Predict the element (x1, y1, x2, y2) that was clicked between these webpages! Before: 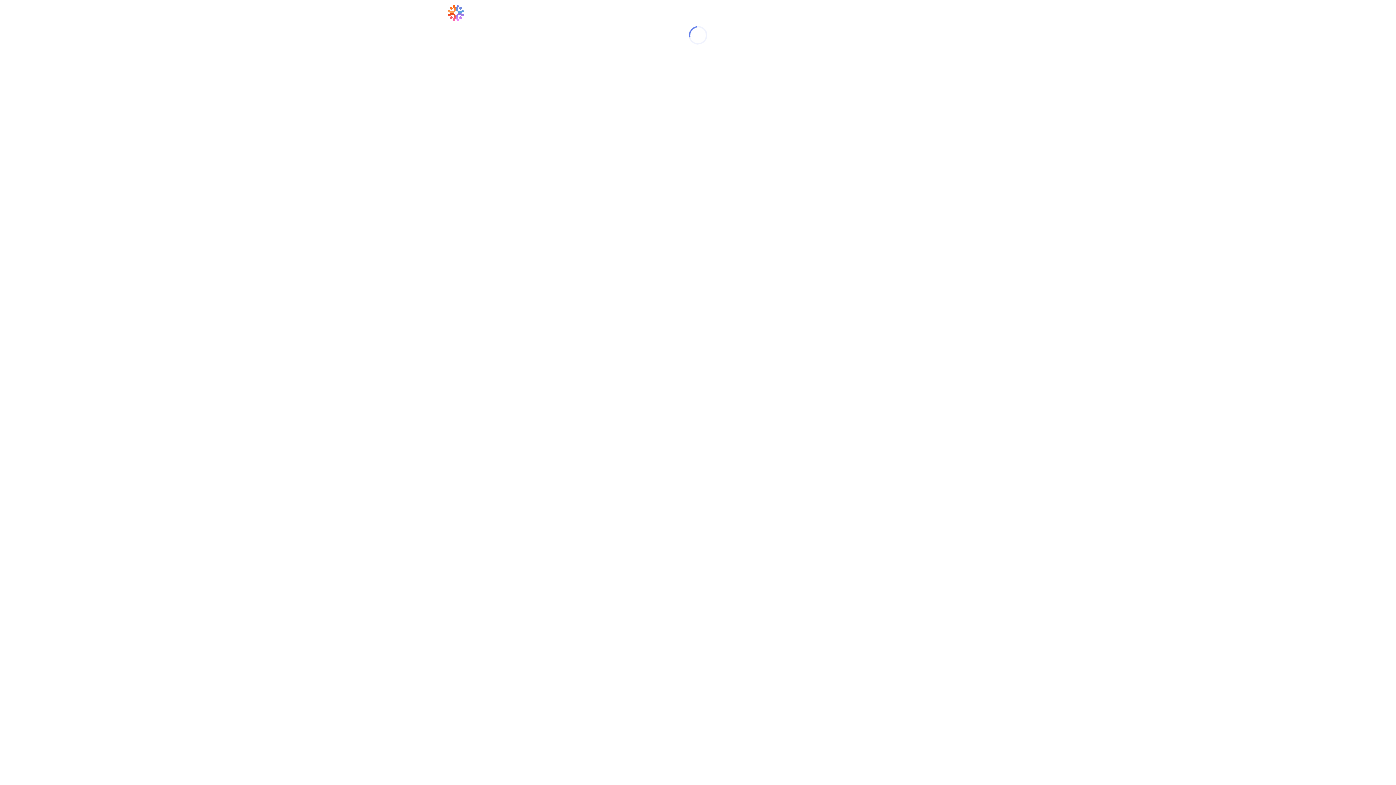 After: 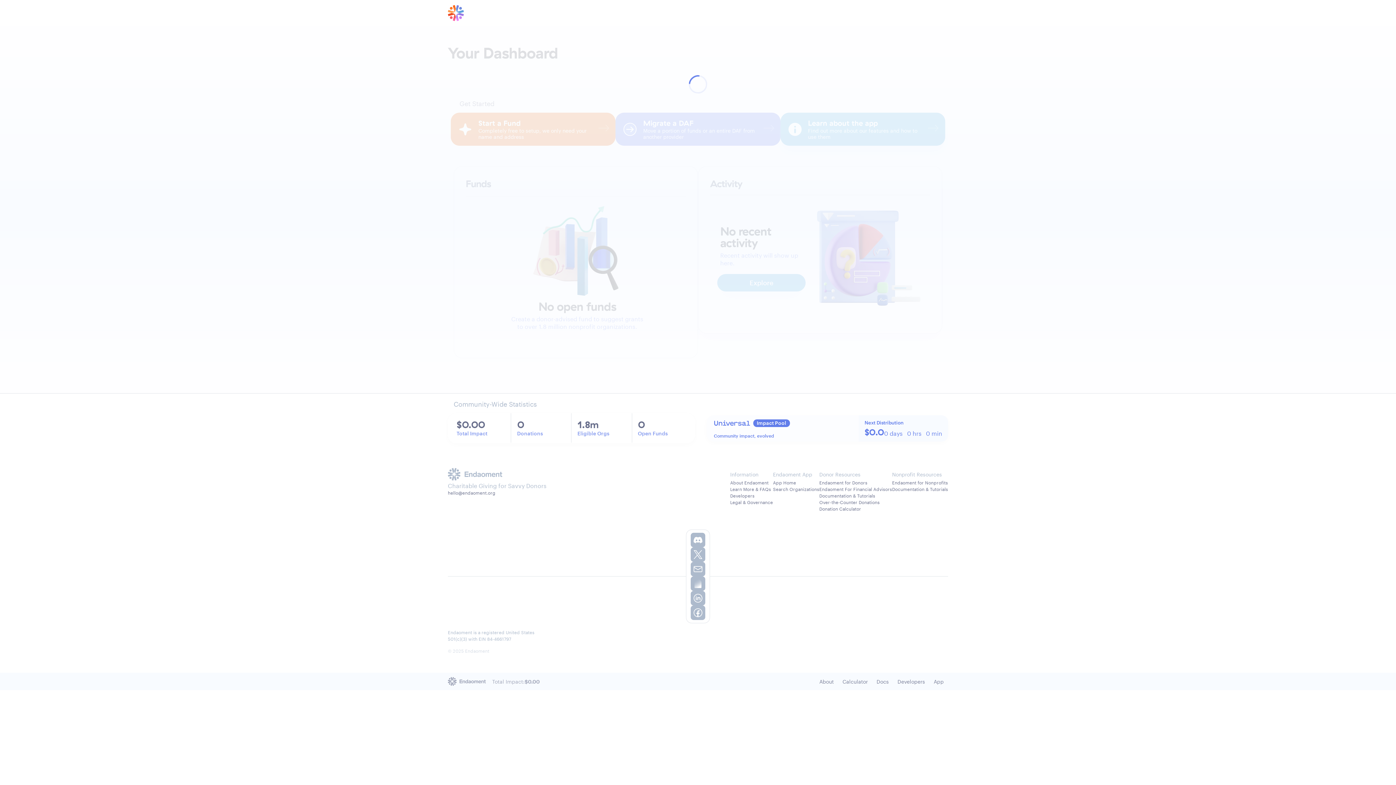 Action: bbox: (448, 5, 464, 21)